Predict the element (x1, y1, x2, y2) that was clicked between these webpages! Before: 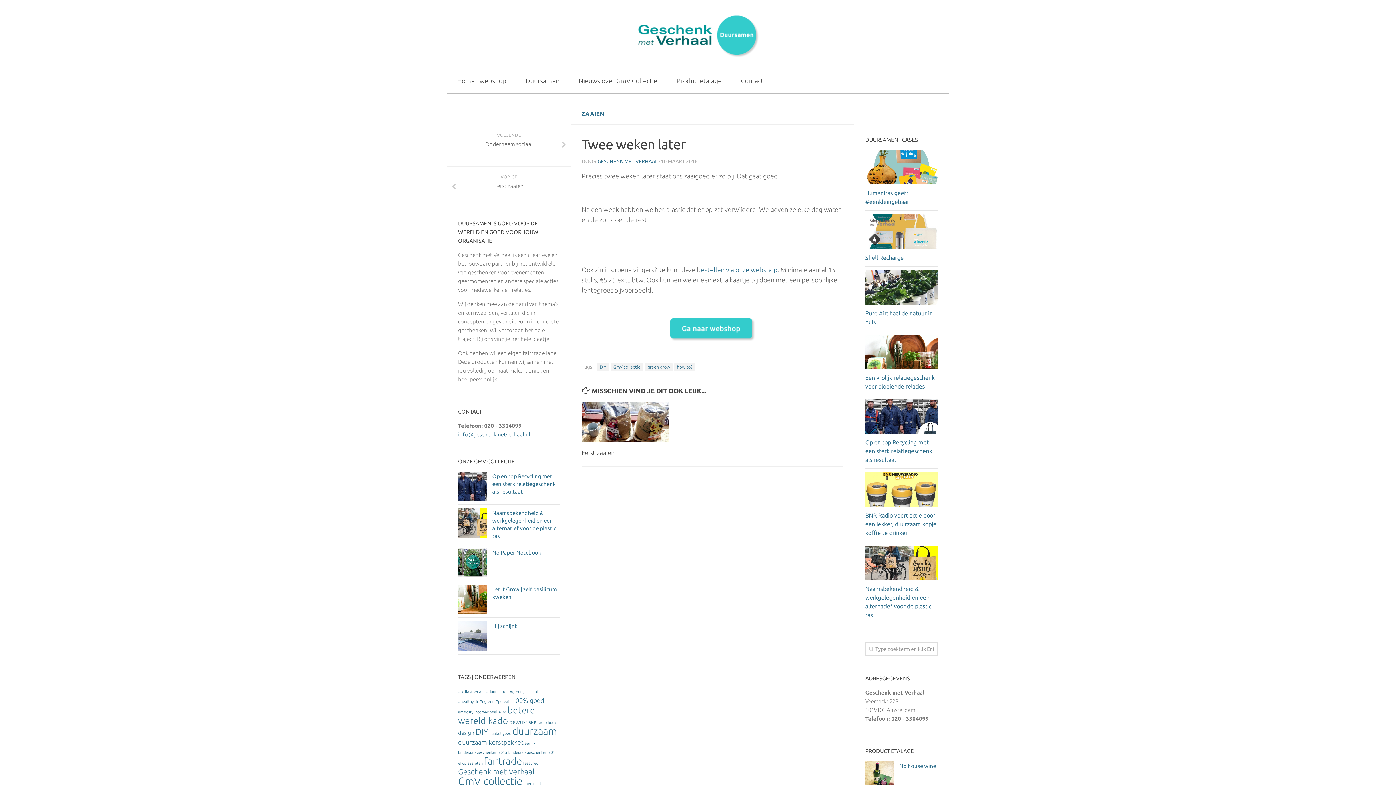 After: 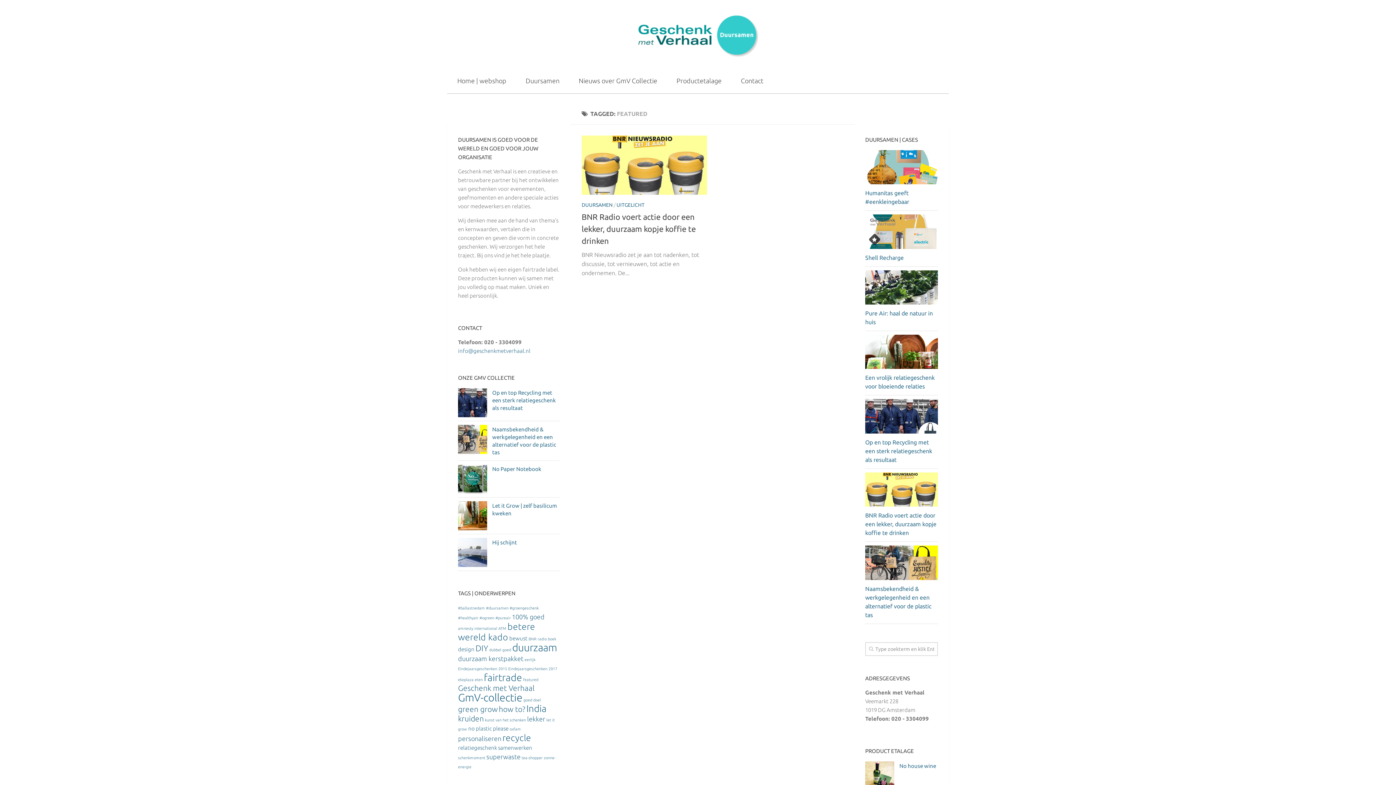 Action: bbox: (523, 761, 538, 765) label: featured